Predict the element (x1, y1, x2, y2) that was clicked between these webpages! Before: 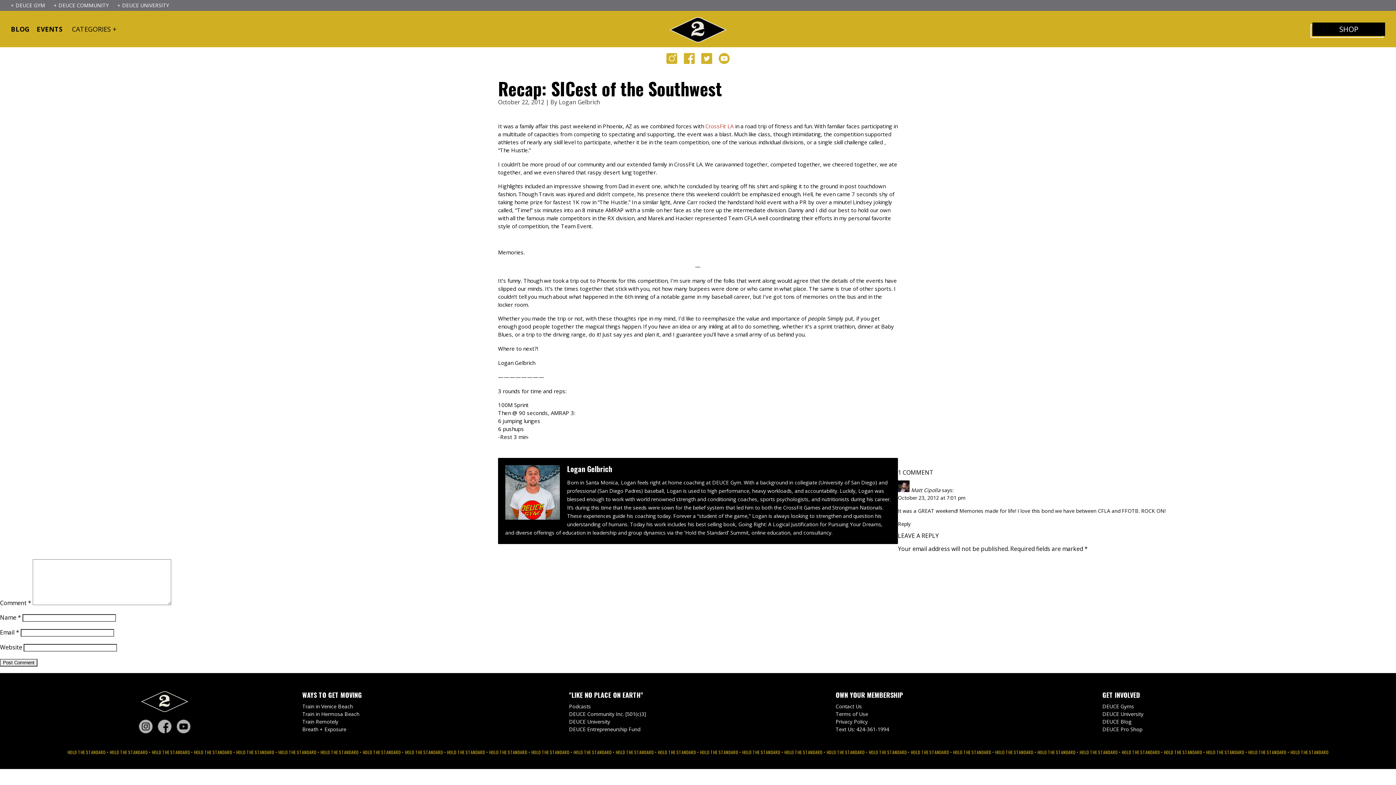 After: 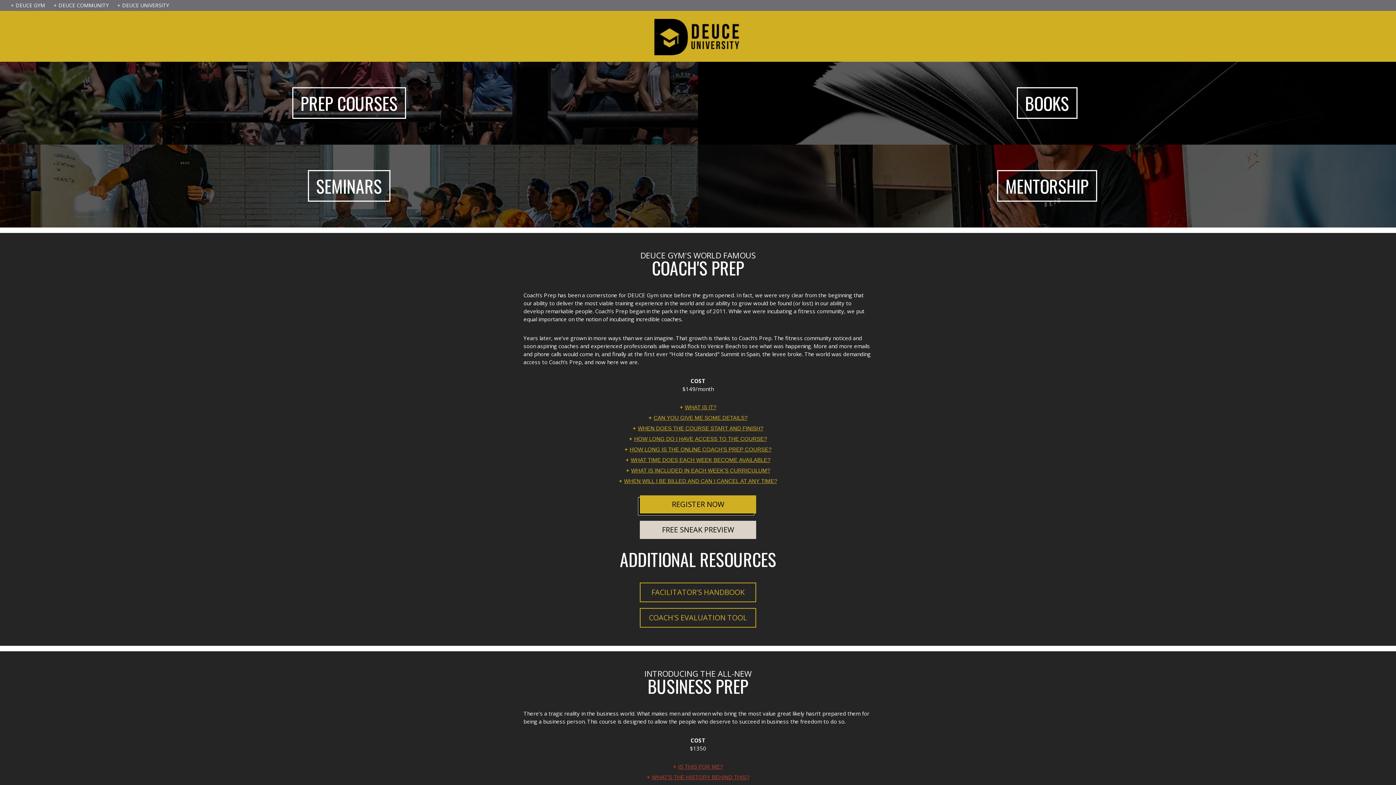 Action: label: DEUCE University bbox: (569, 718, 610, 725)